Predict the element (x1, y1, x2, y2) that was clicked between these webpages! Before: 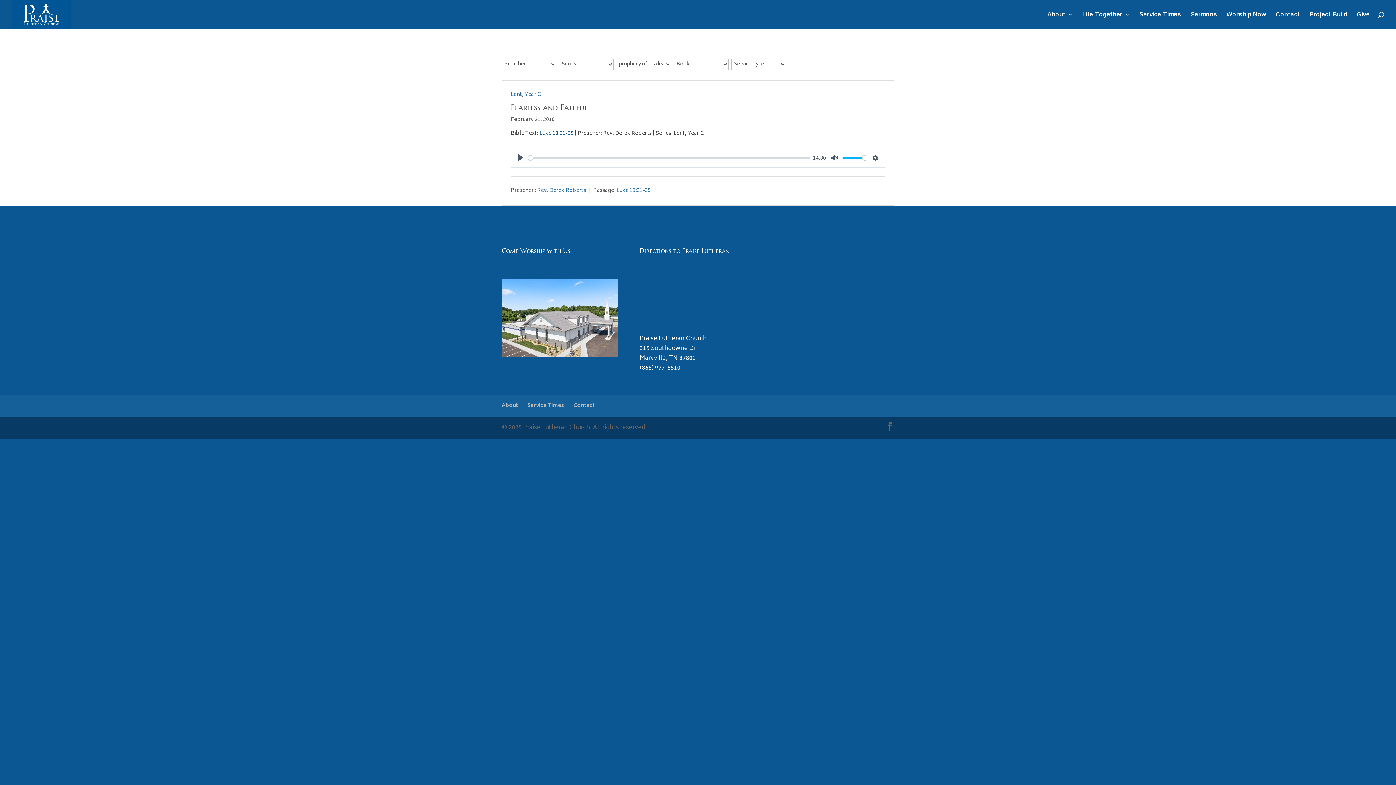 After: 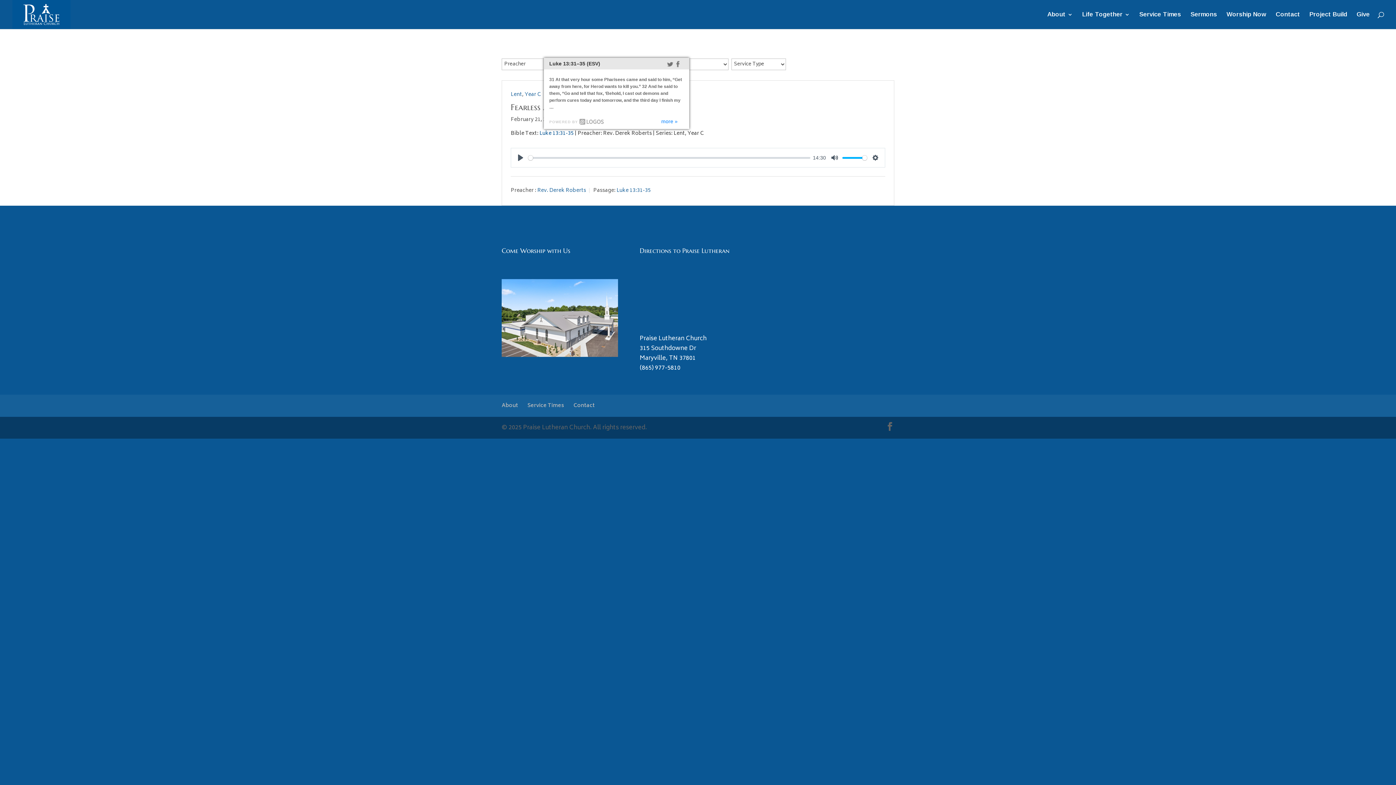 Action: bbox: (539, 129, 573, 138) label: Luke 13:31-35